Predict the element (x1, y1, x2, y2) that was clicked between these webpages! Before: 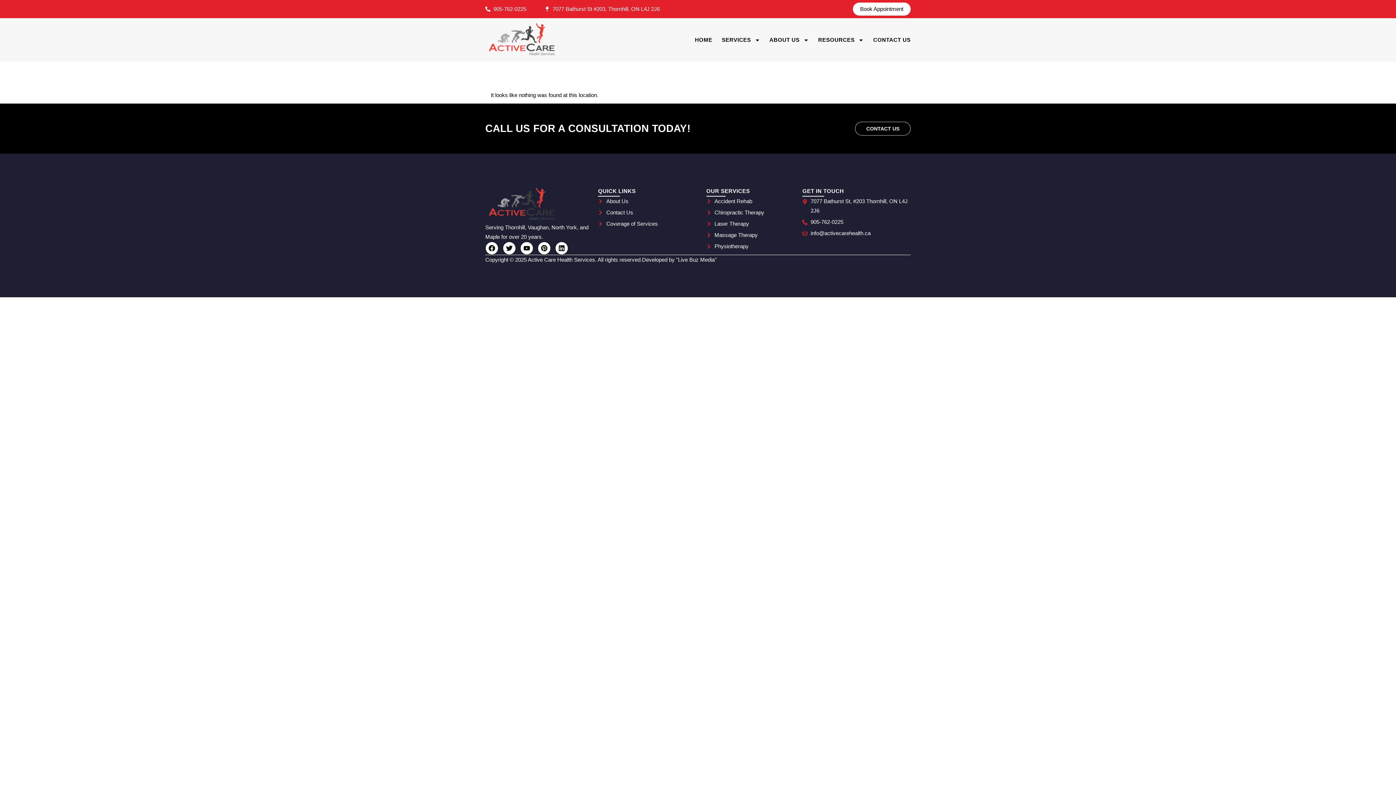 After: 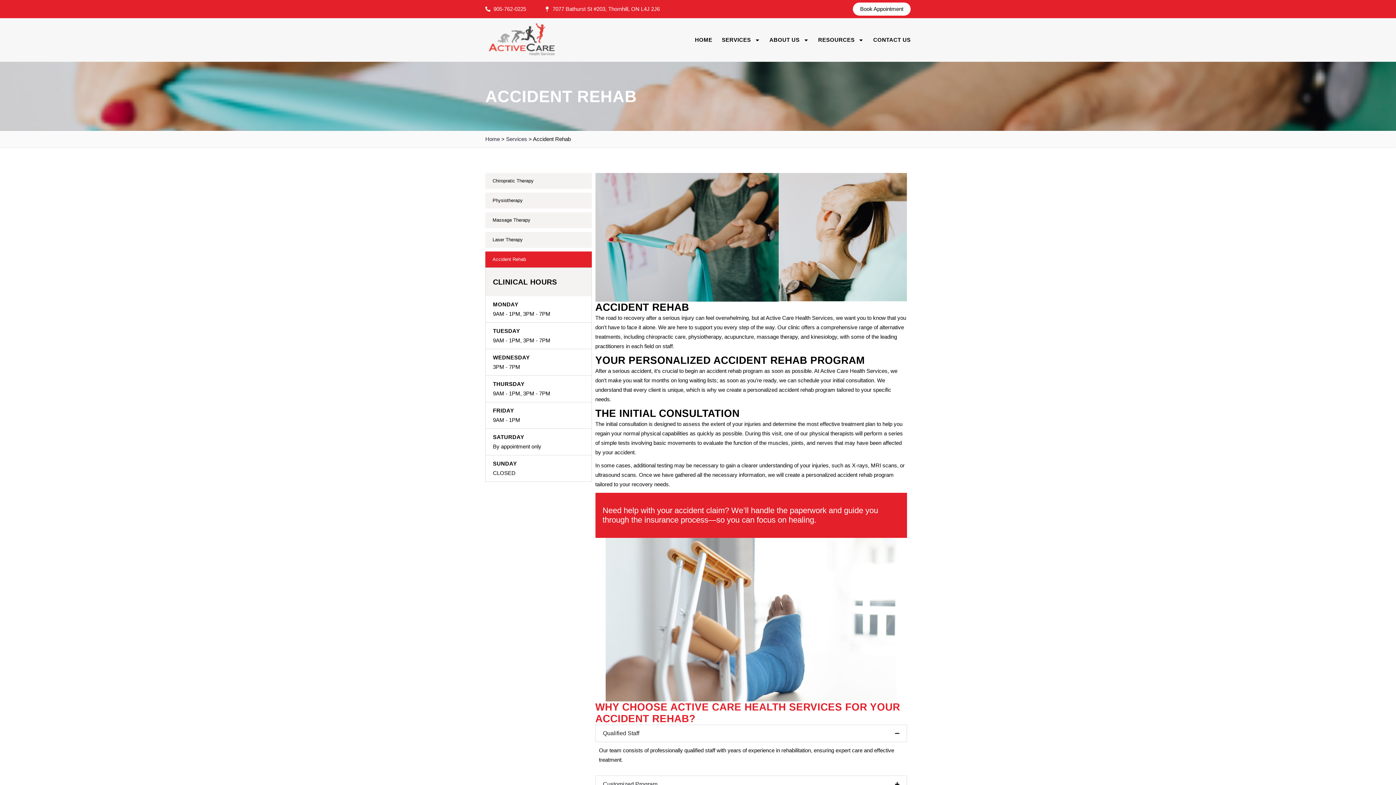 Action: bbox: (706, 196, 802, 206) label: Accident Rehab